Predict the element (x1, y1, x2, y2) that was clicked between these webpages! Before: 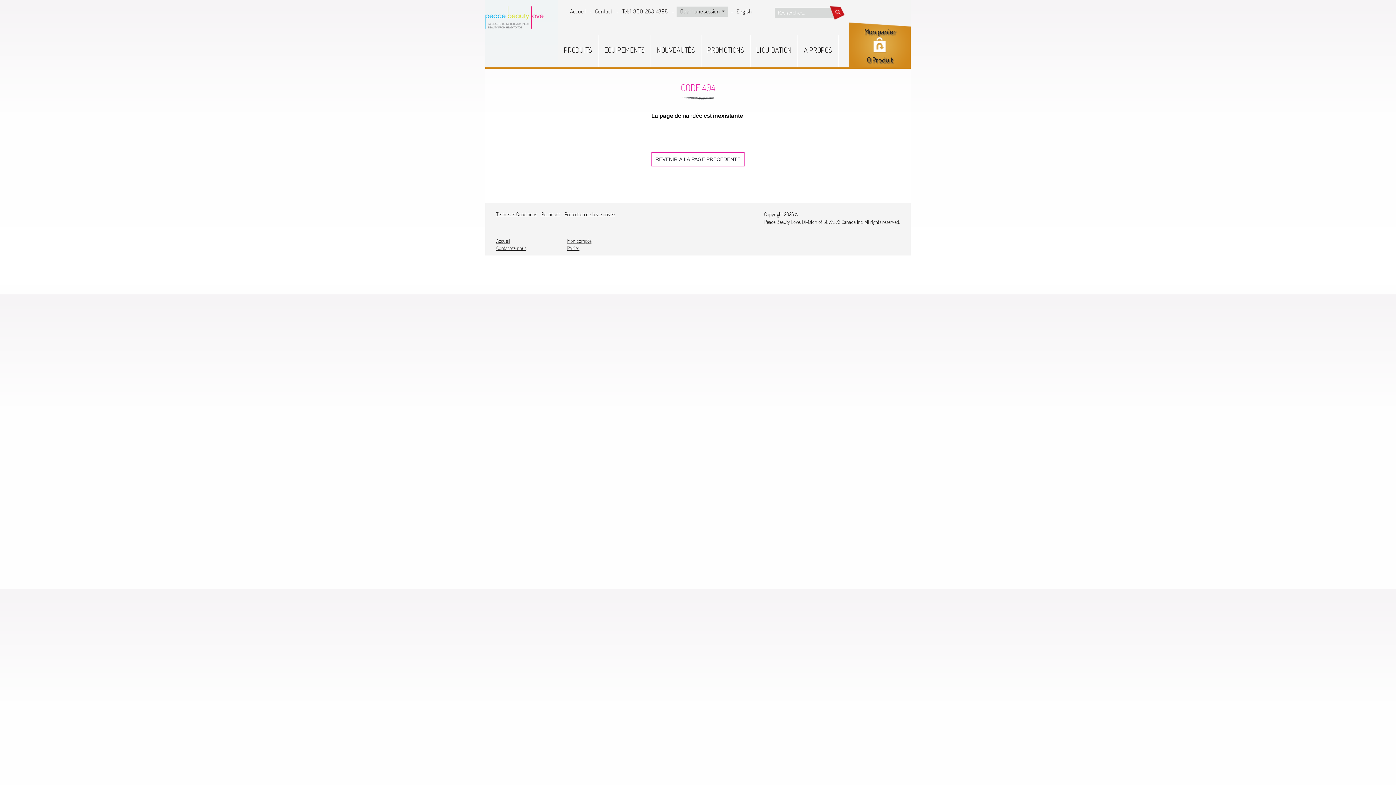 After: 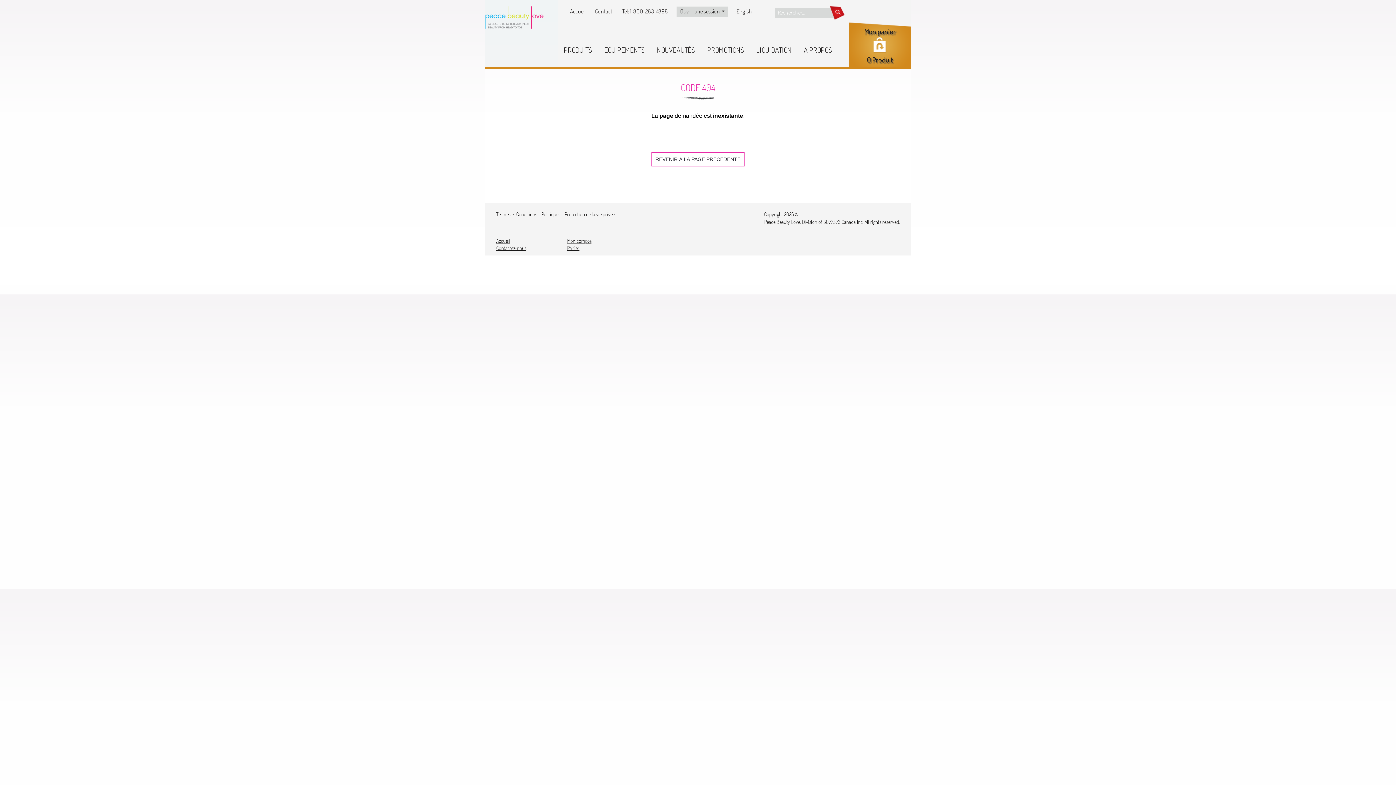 Action: label: Tel: 1-800-263-4898 bbox: (622, 7, 668, 14)